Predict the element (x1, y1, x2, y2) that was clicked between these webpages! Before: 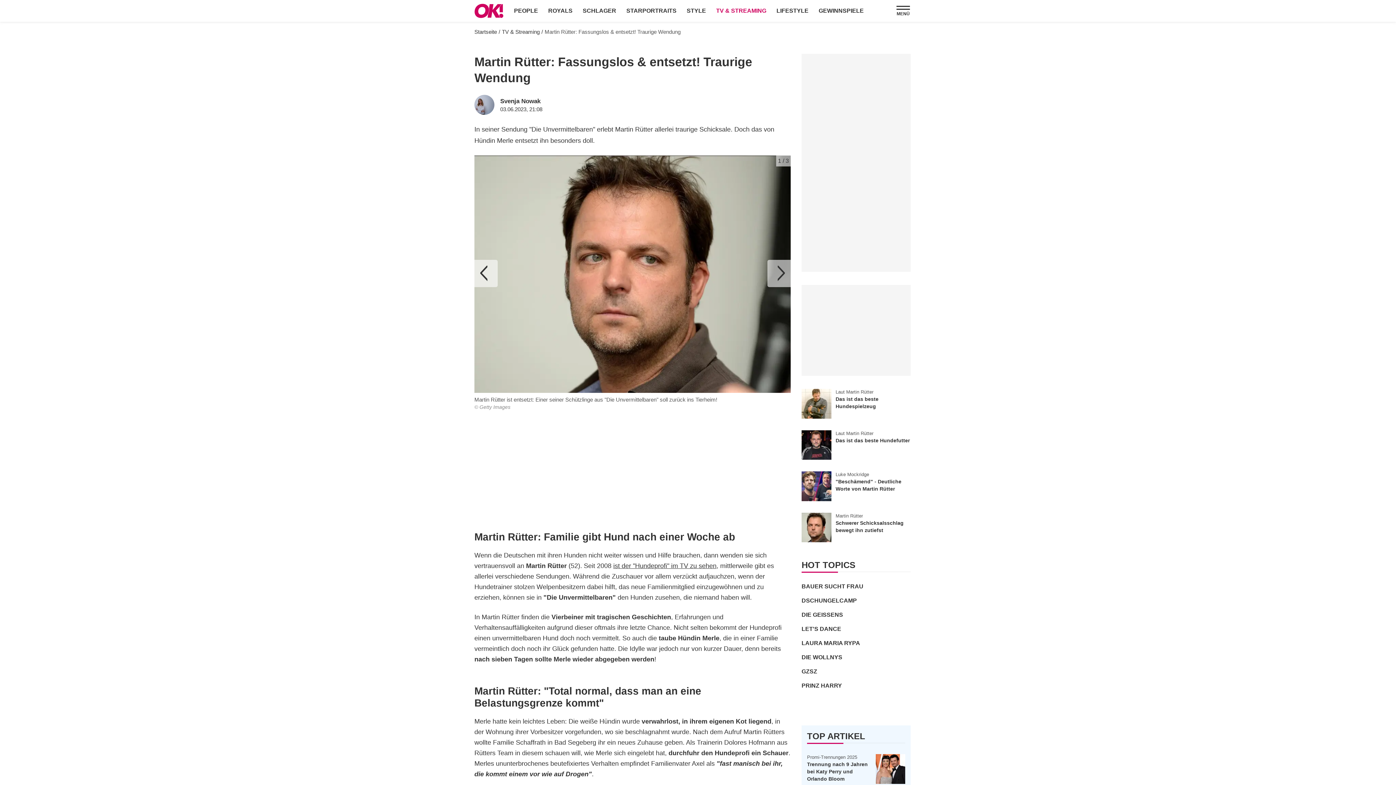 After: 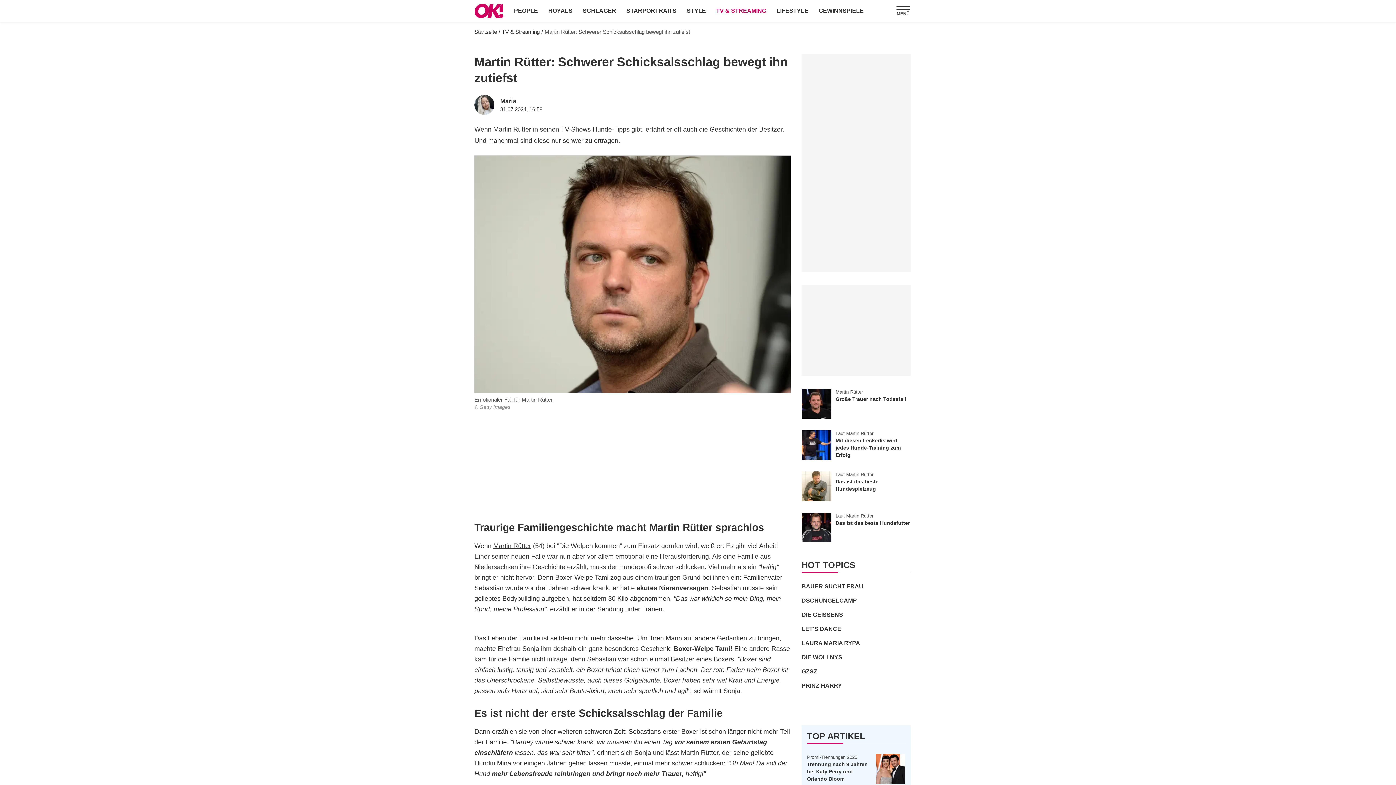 Action: bbox: (801, 513, 831, 542)